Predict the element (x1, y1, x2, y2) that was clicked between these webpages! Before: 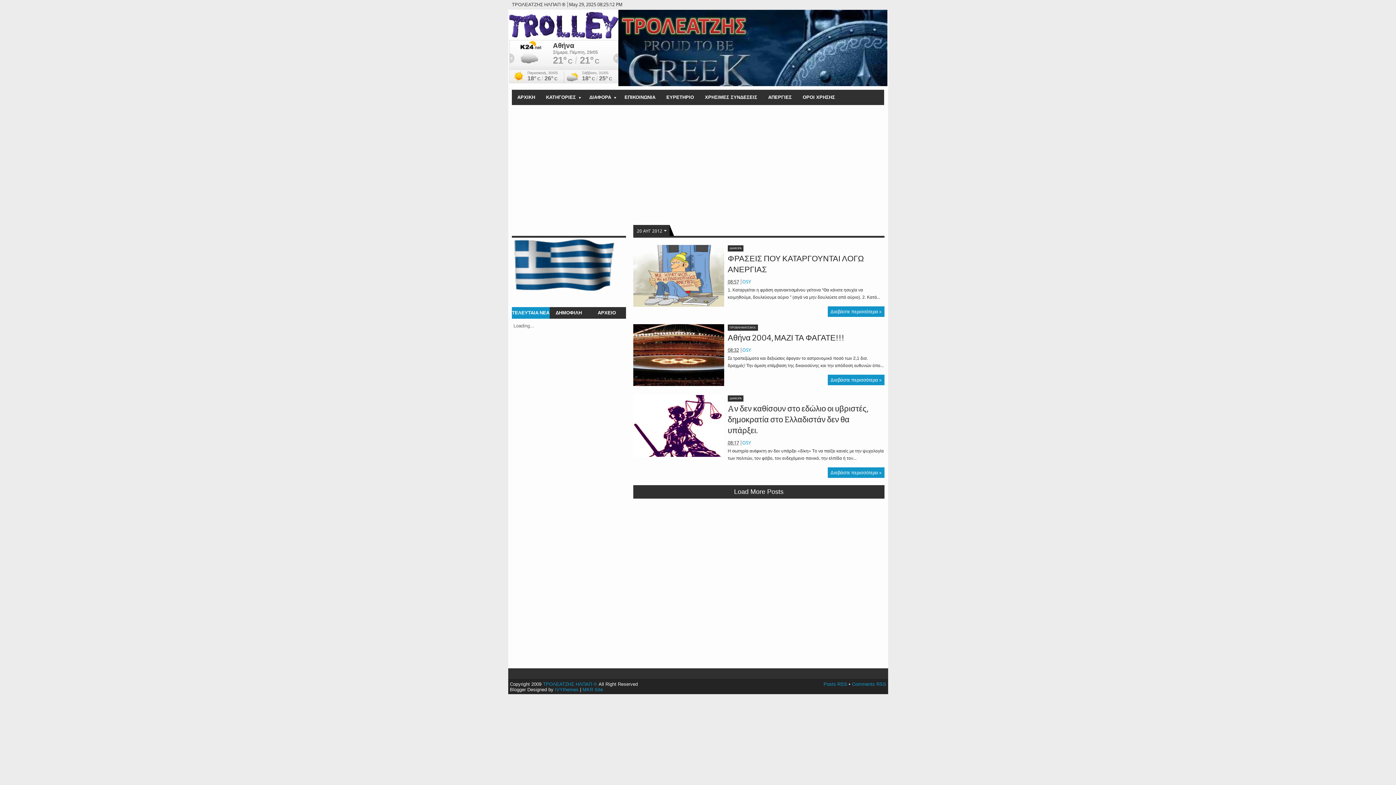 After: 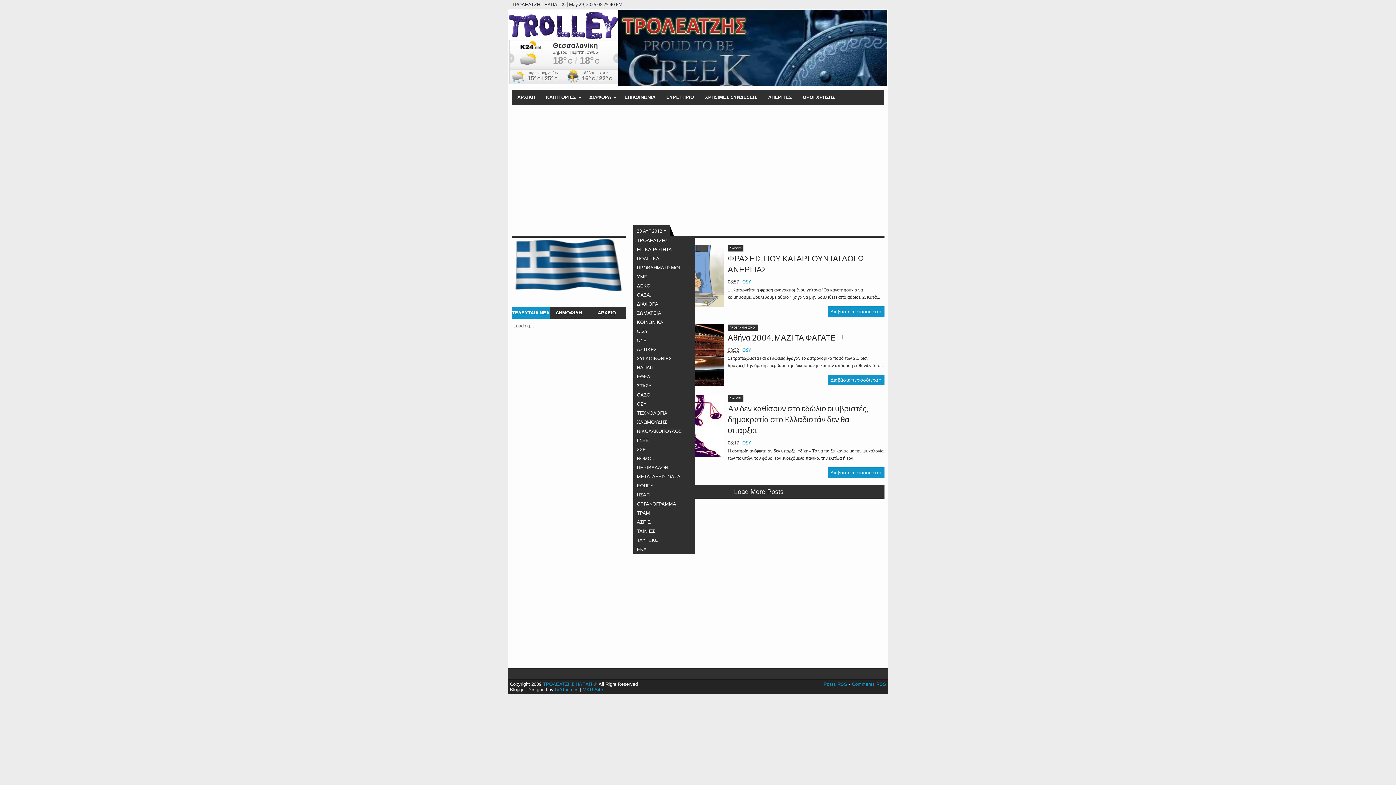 Action: bbox: (633, 225, 669, 237) label: 20 ΑΥΓ 2012